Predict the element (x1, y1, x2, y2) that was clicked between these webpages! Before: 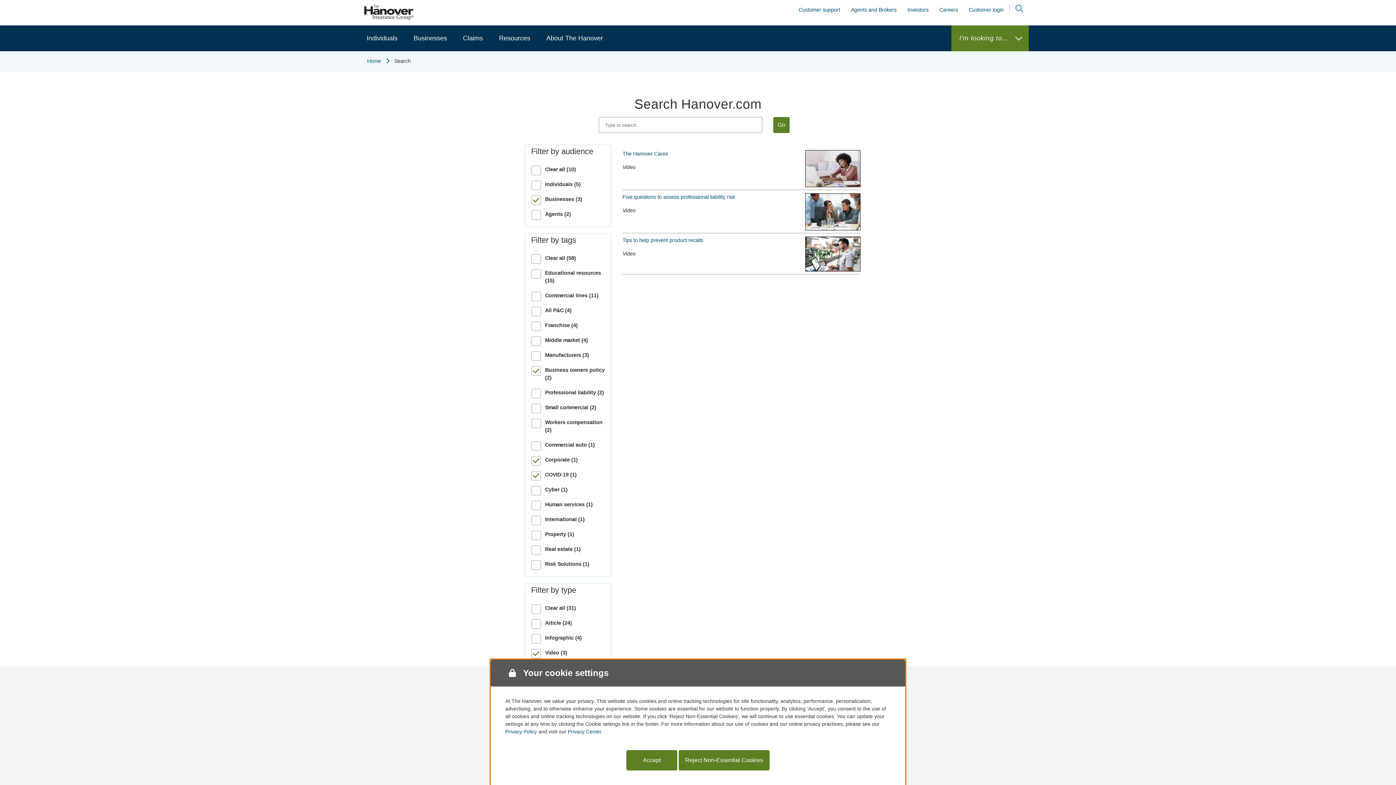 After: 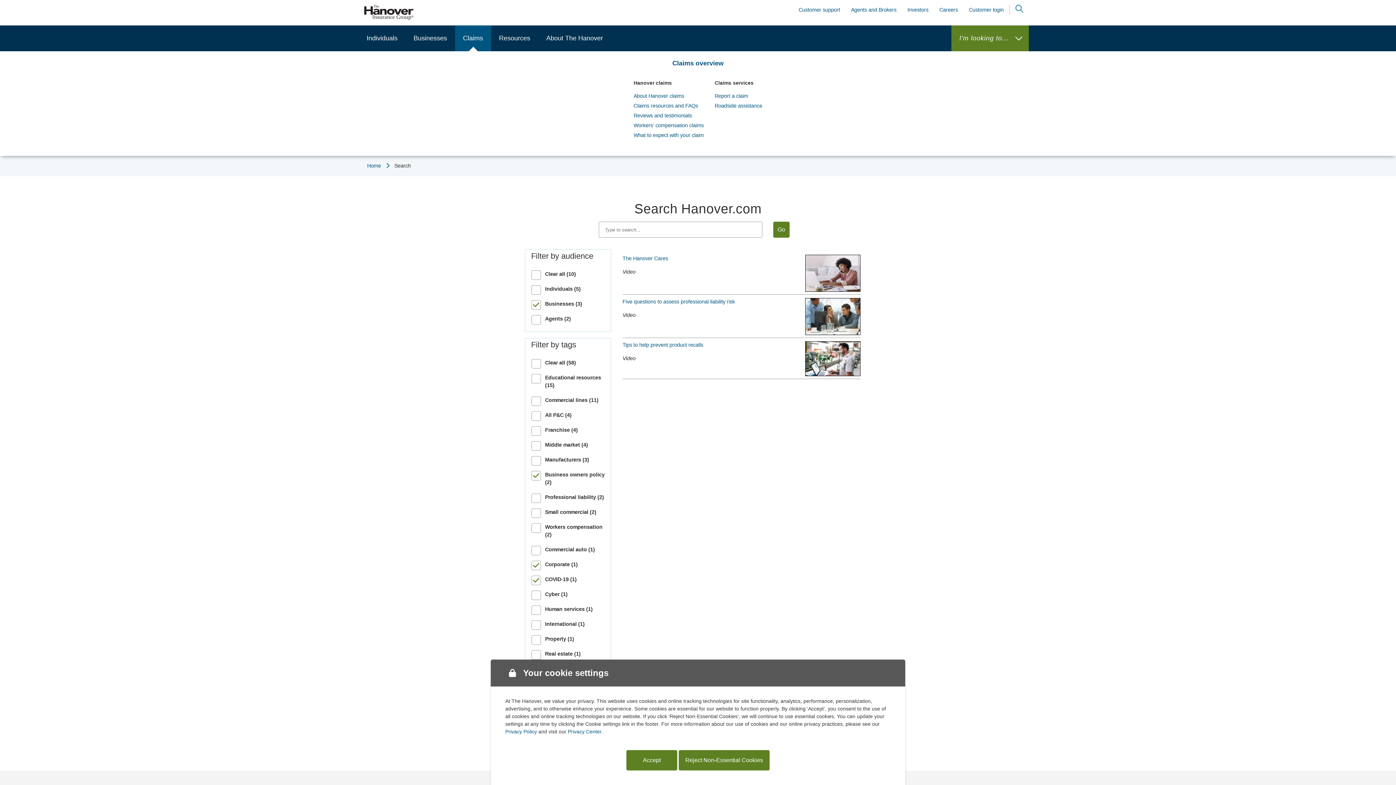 Action: label: Claims bbox: (455, 25, 491, 51)